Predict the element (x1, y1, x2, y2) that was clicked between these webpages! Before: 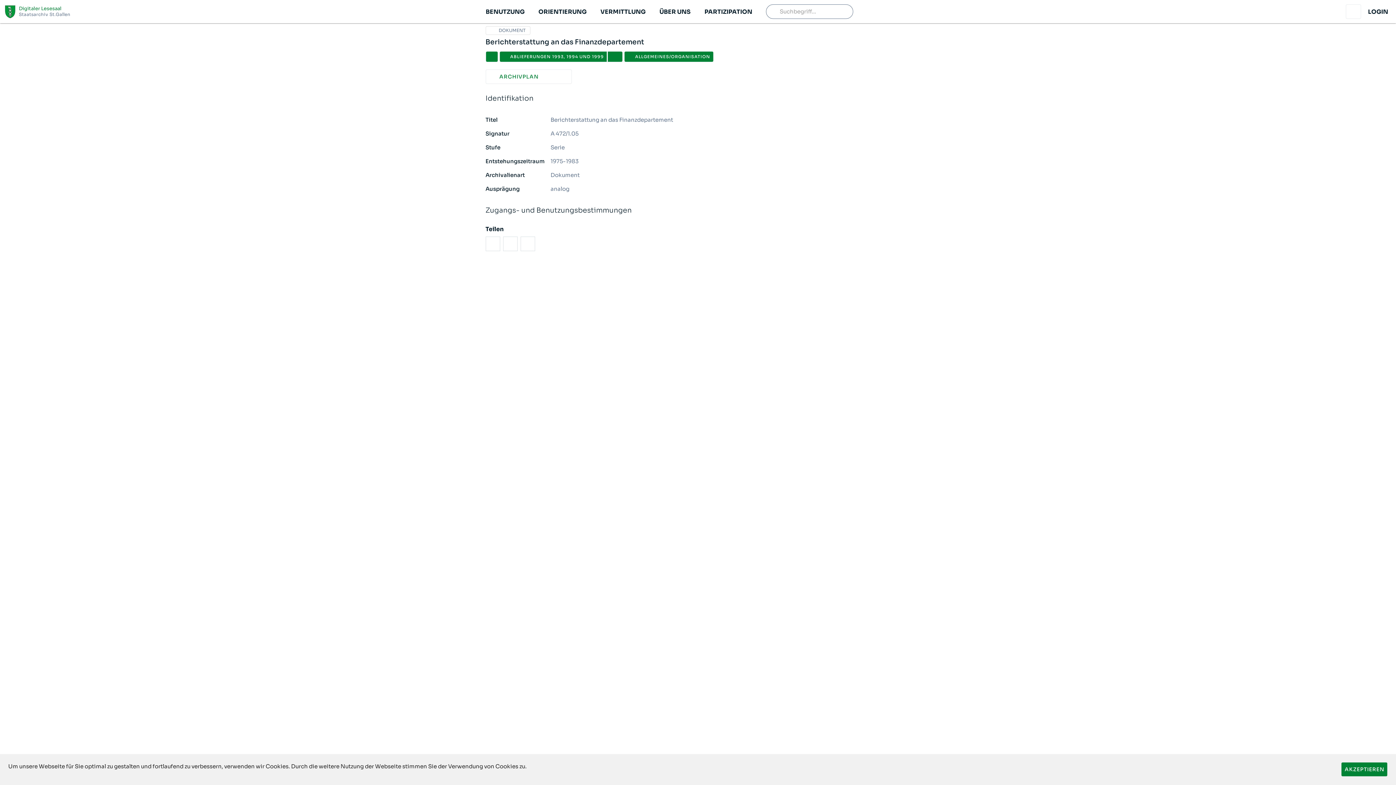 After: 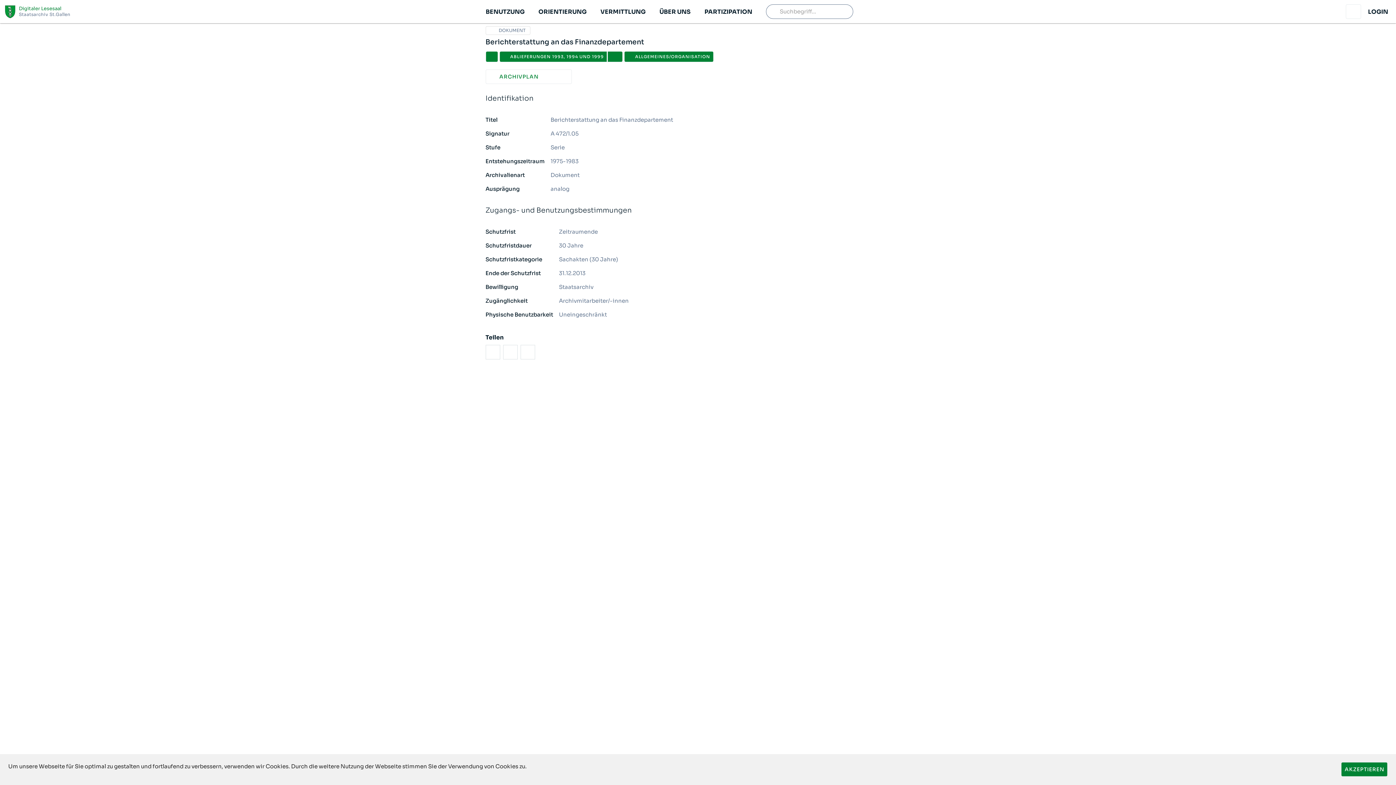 Action: label: Zugangs- und Benutzungsbestimmungen bbox: (485, 186, 910, 204)